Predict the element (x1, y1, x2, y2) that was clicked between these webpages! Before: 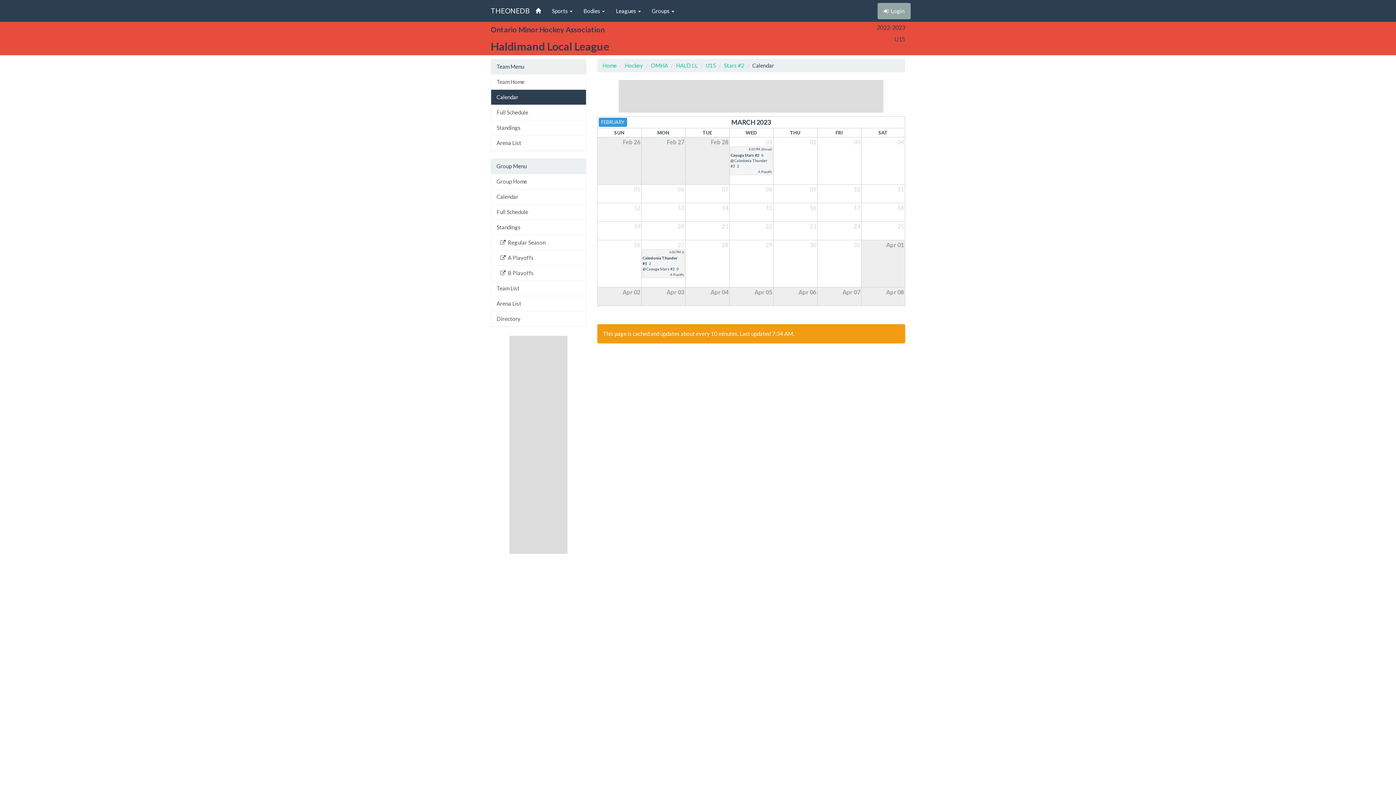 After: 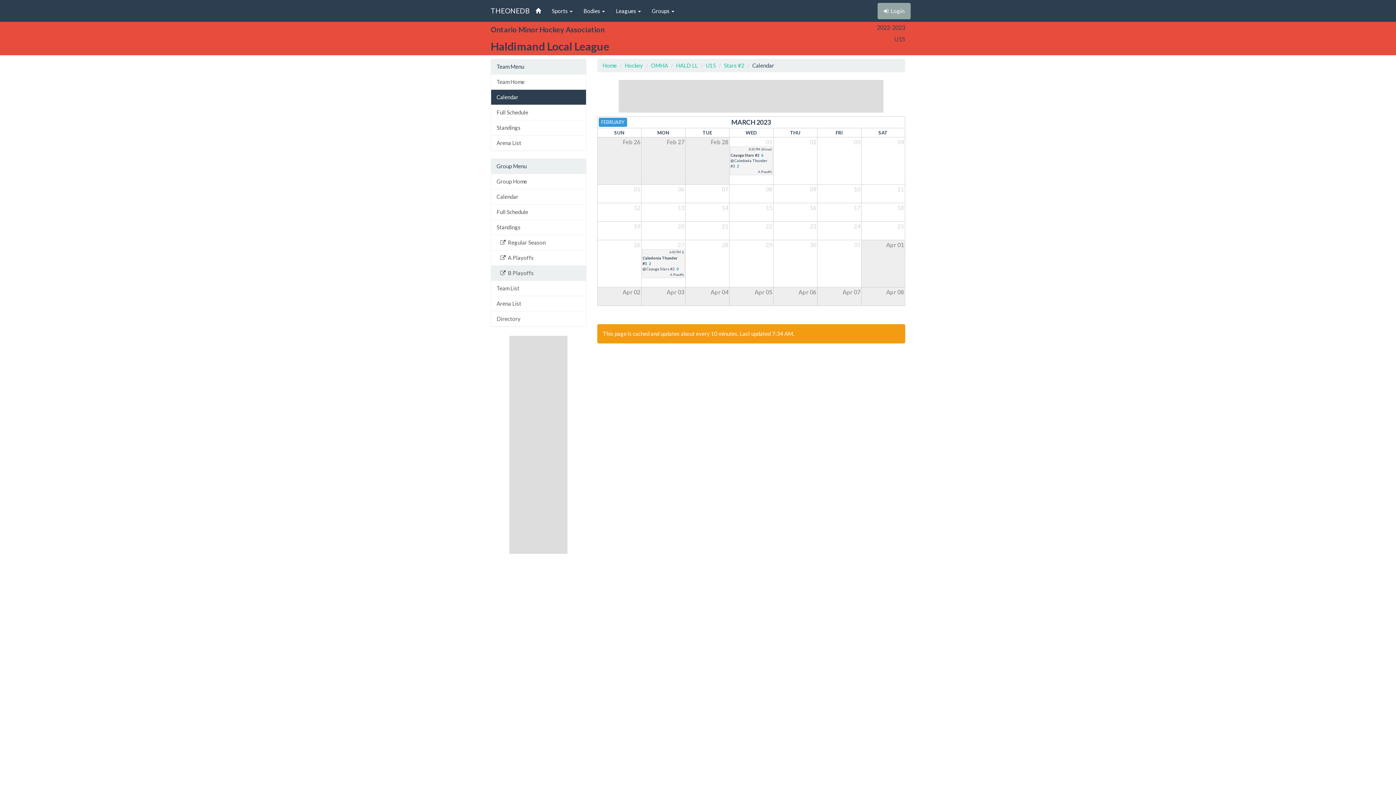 Action: bbox: (491, 265, 586, 281) label:   B Playoffs